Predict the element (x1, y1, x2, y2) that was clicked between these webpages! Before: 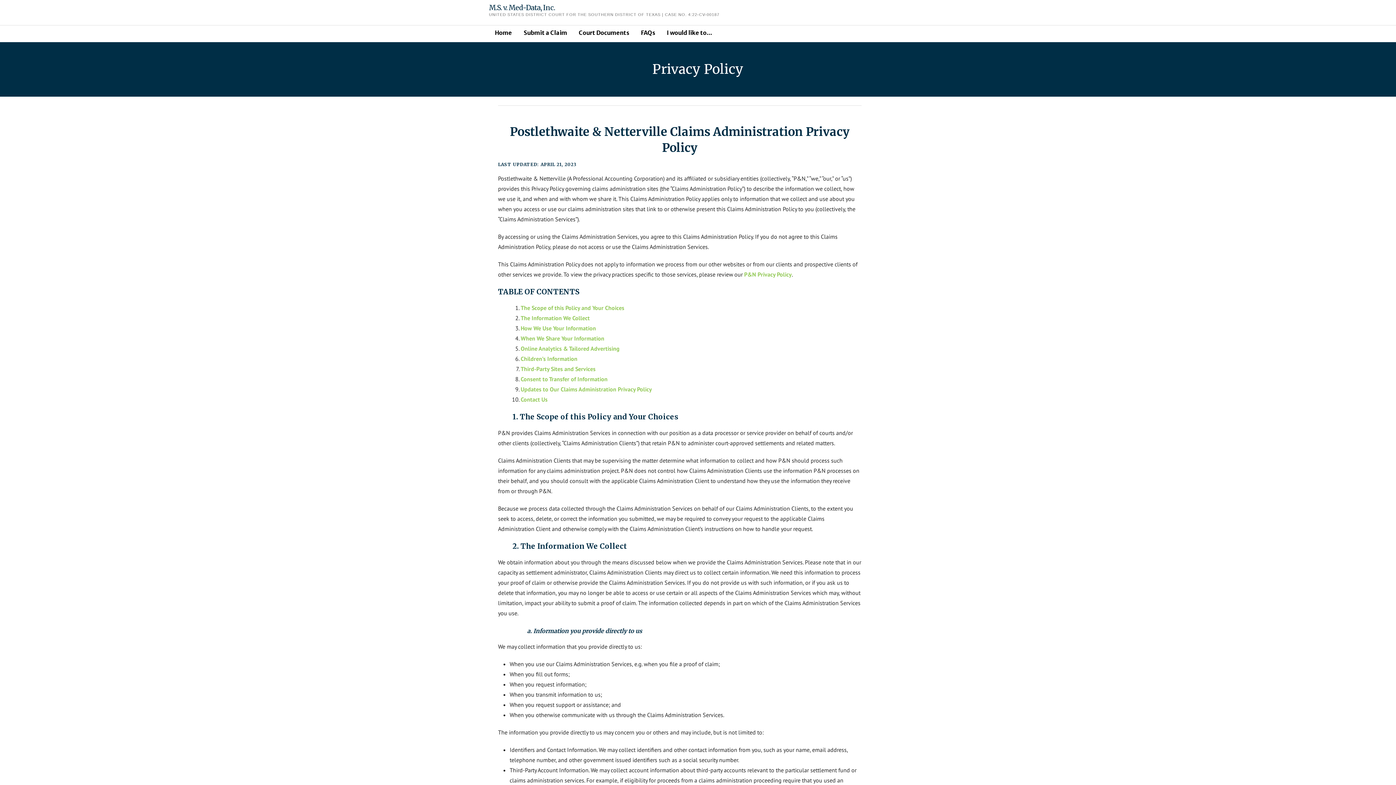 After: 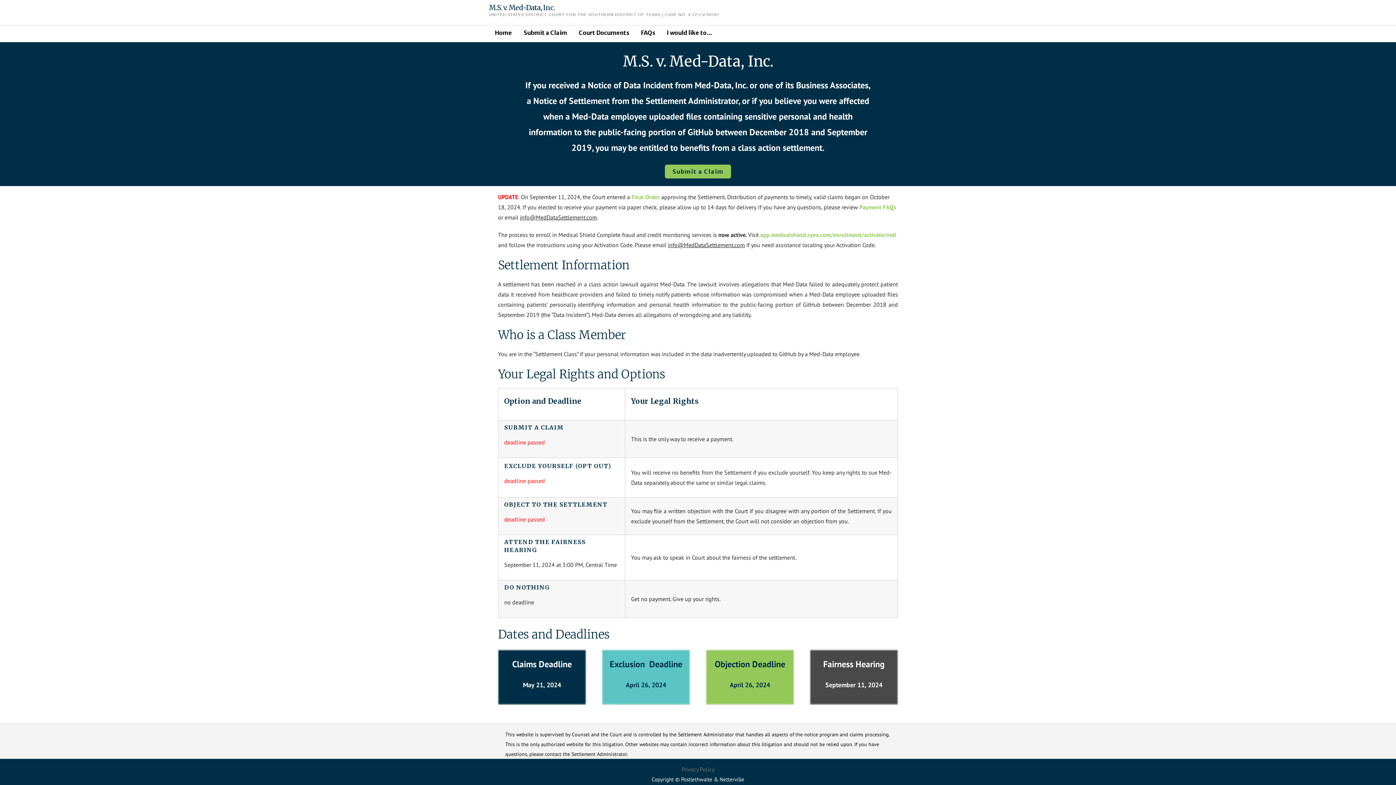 Action: bbox: (494, 25, 512, 40) label: Home